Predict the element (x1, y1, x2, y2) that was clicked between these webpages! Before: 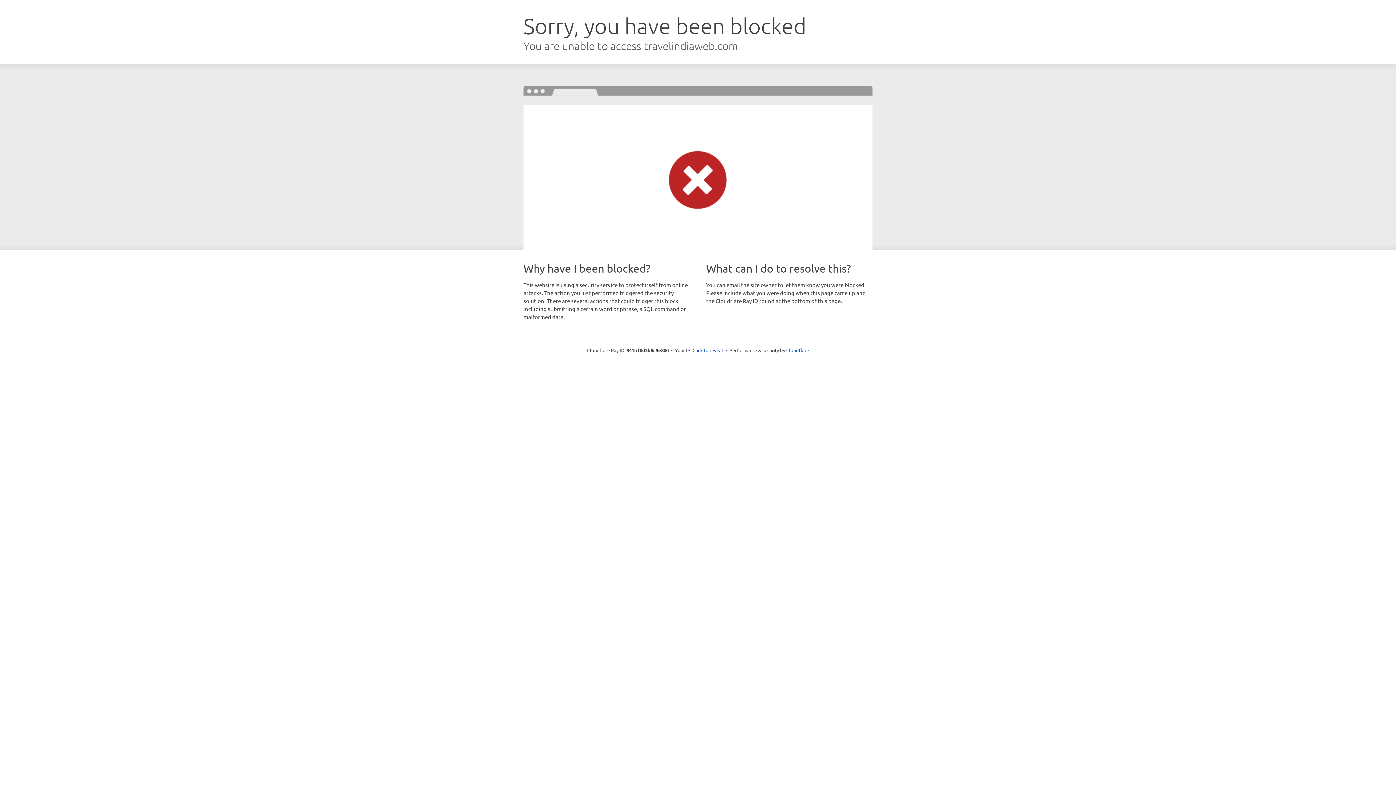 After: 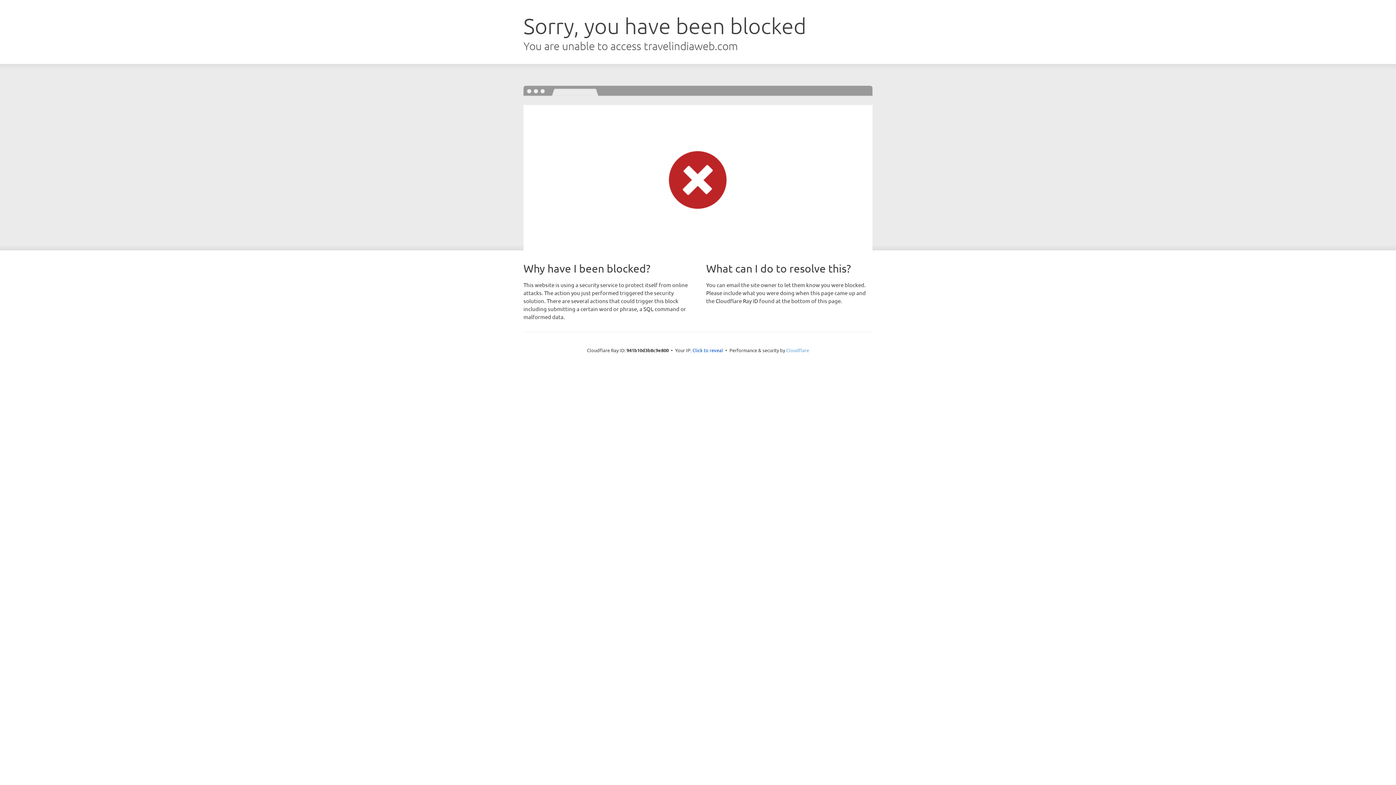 Action: bbox: (786, 347, 809, 353) label: Cloudflare